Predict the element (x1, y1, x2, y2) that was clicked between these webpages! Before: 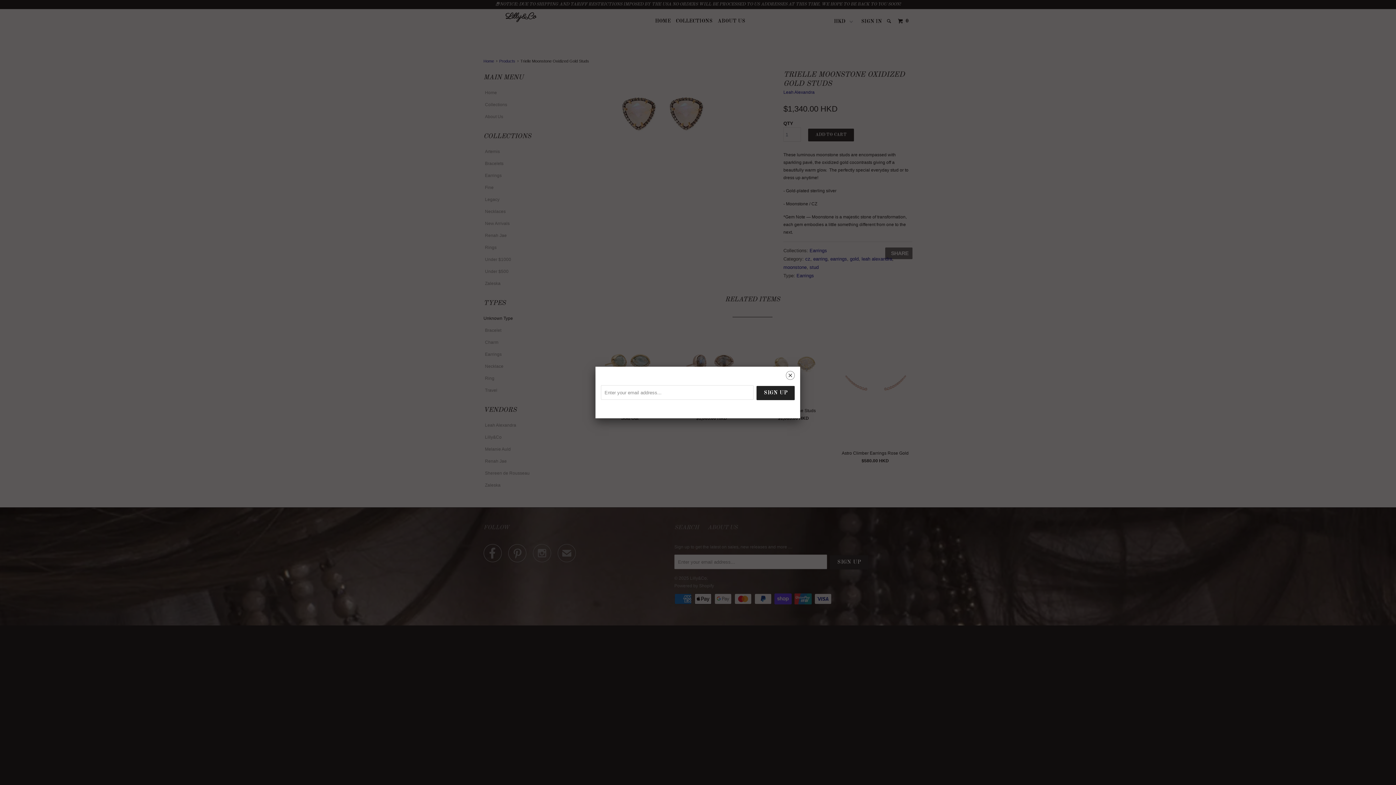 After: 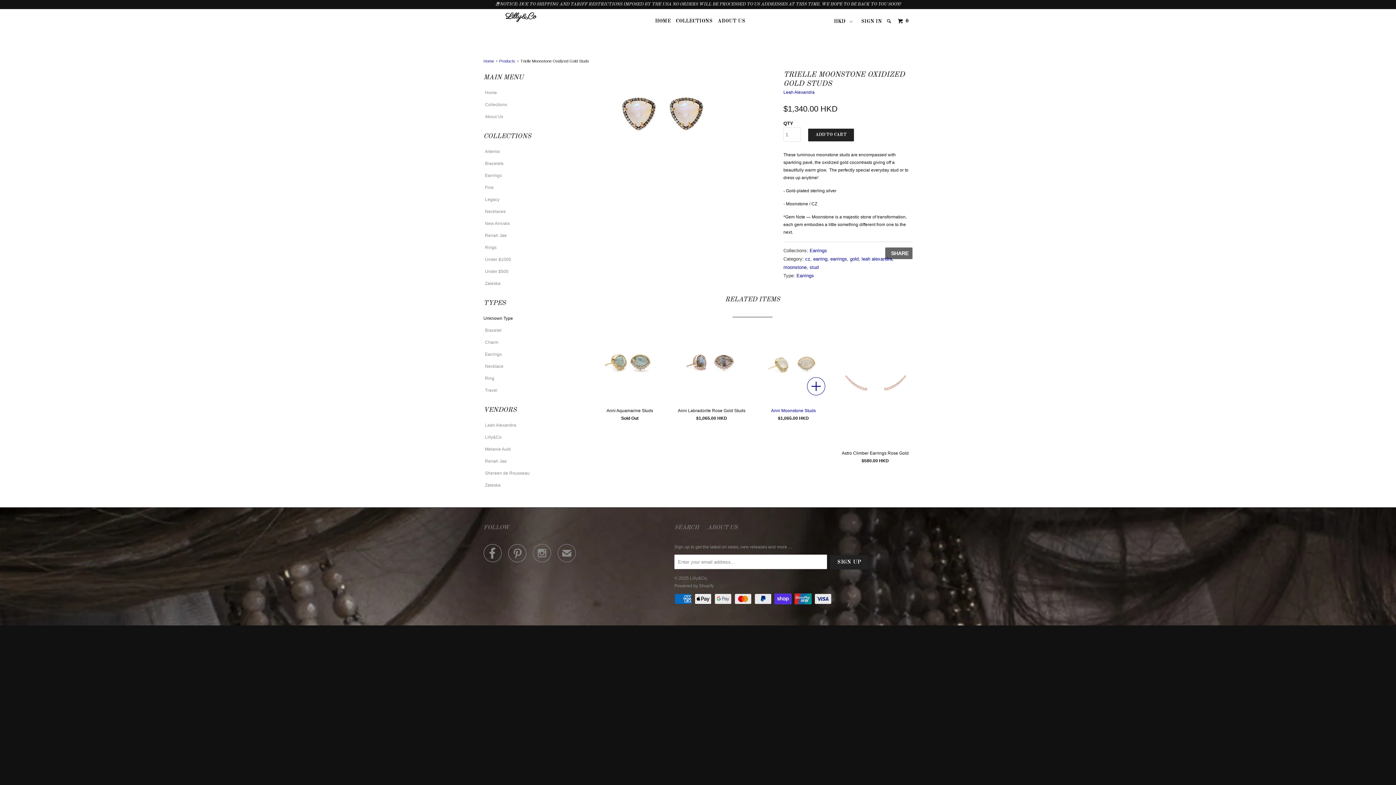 Action: bbox: (786, 373, 794, 380) label: ␡